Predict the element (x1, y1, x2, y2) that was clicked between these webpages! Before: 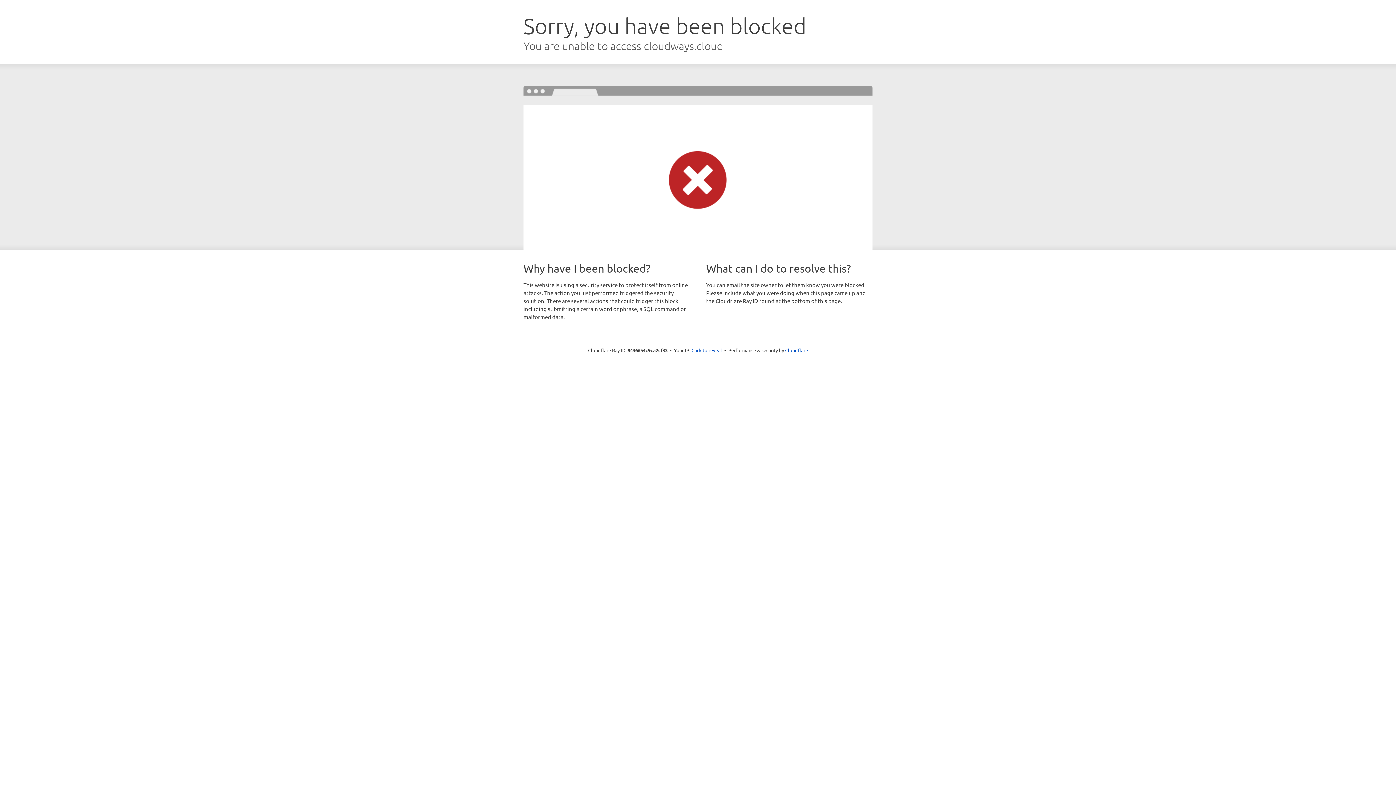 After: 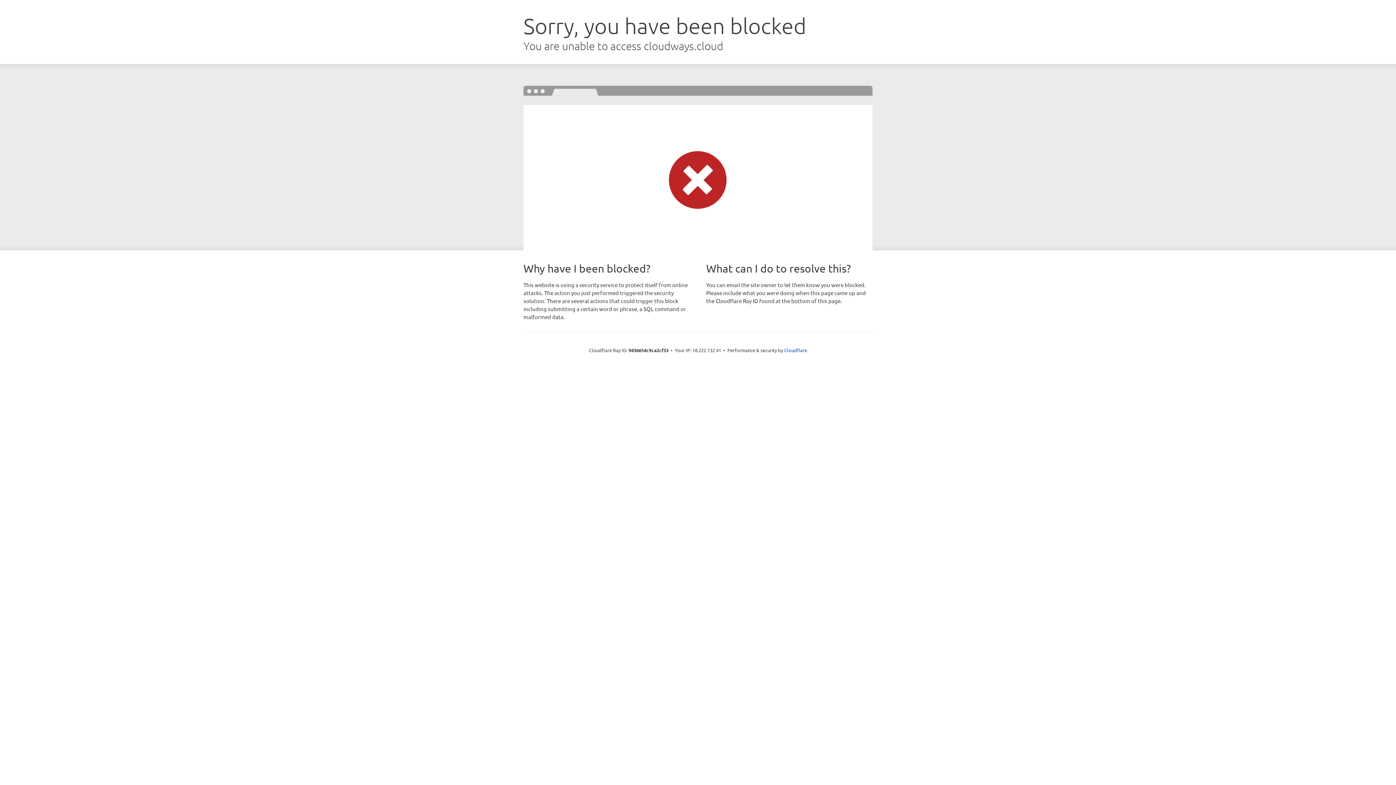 Action: bbox: (691, 346, 722, 353) label: Click to reveal